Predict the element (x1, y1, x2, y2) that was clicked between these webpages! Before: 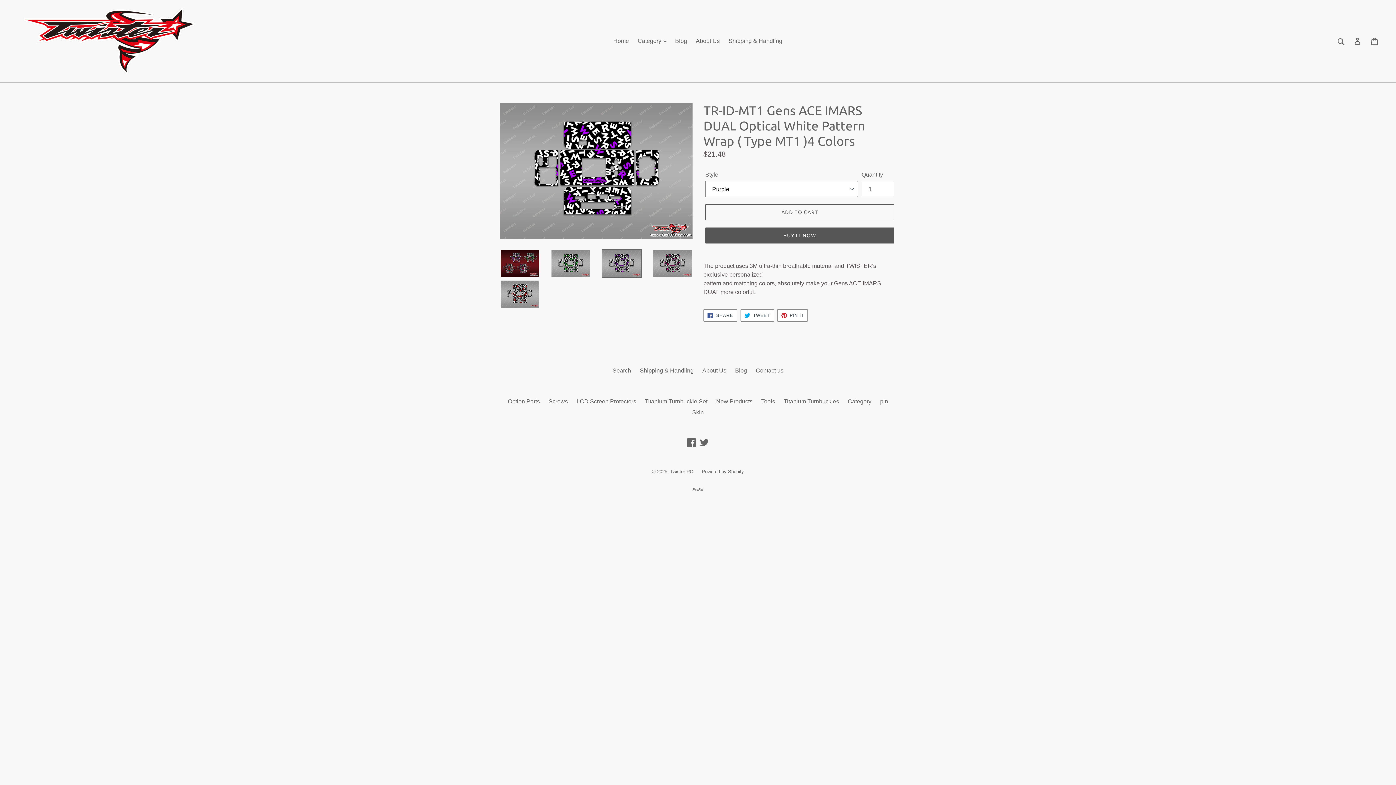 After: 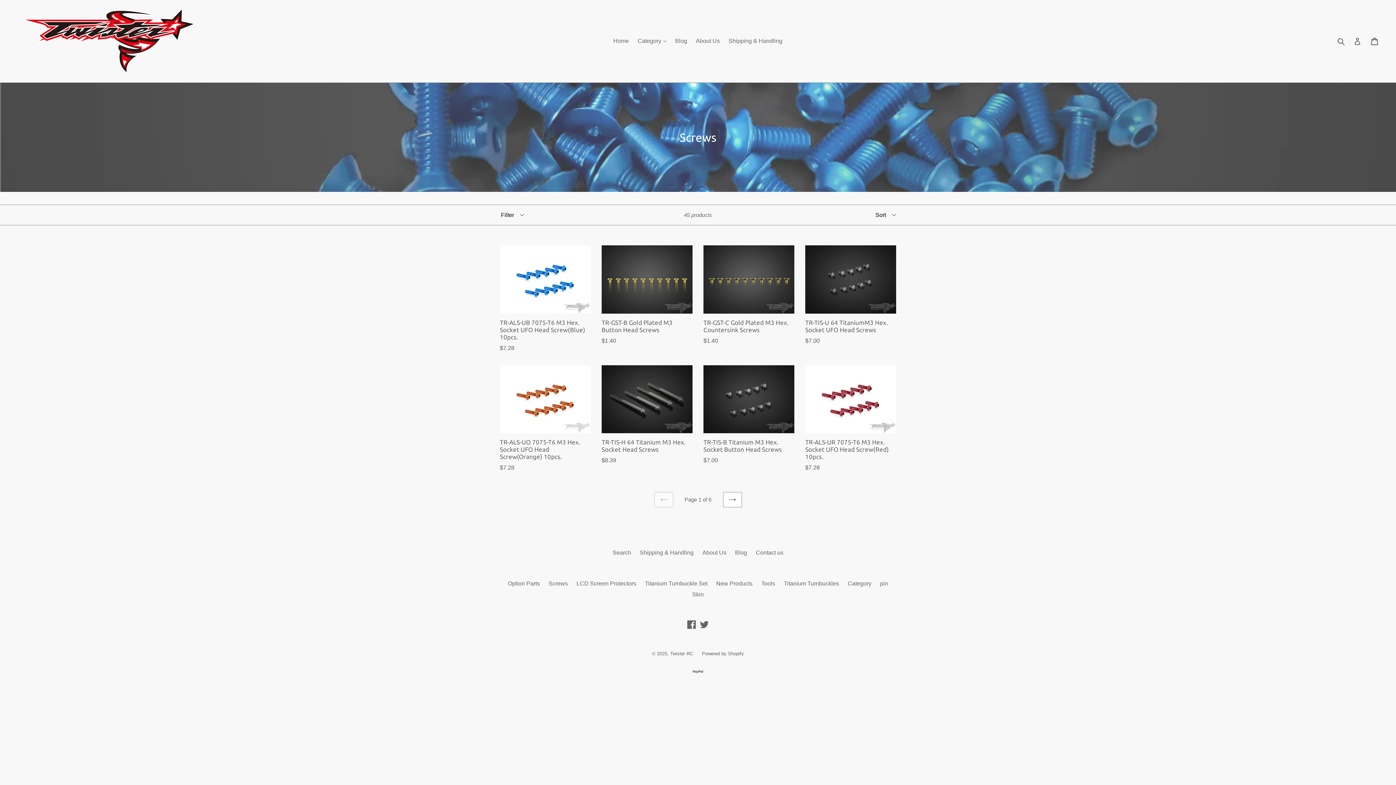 Action: bbox: (548, 398, 568, 404) label: Screws